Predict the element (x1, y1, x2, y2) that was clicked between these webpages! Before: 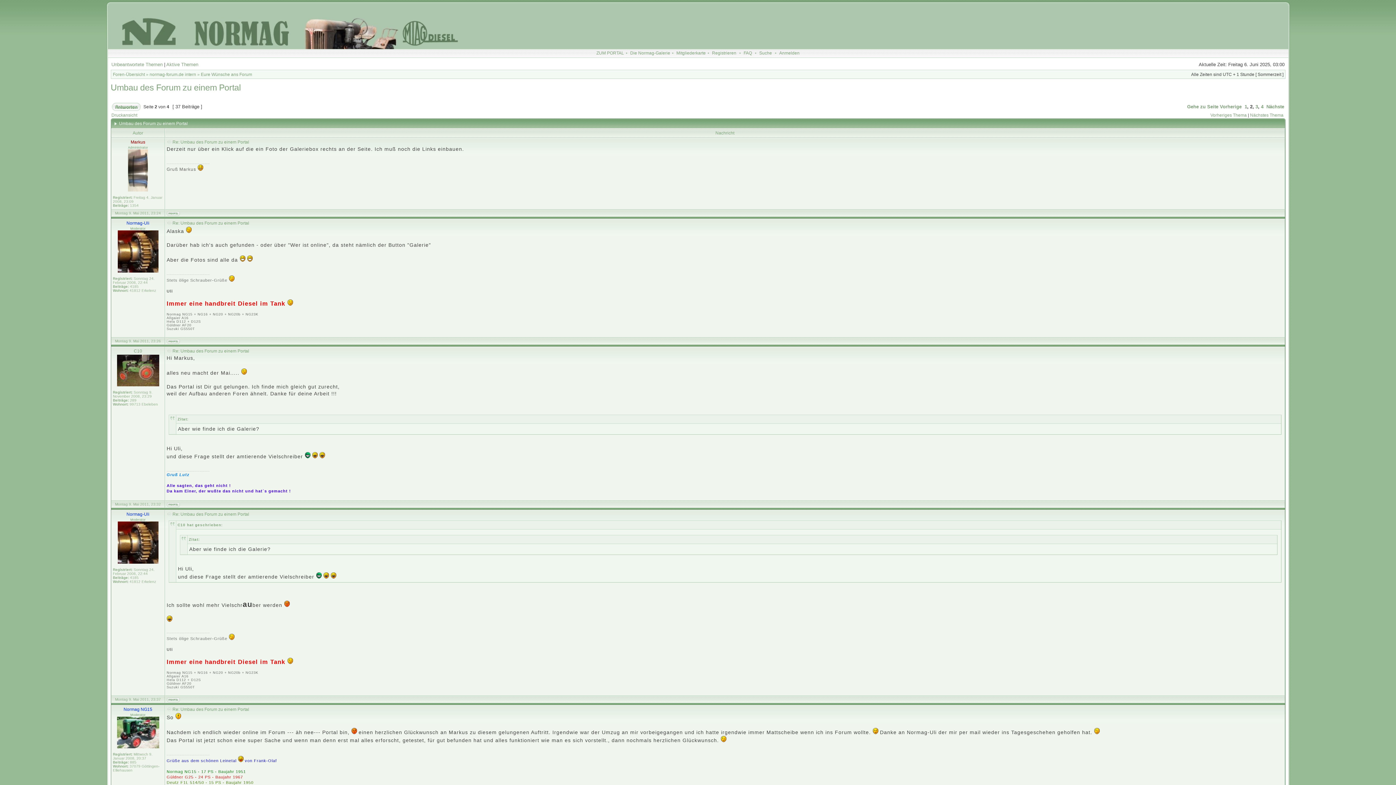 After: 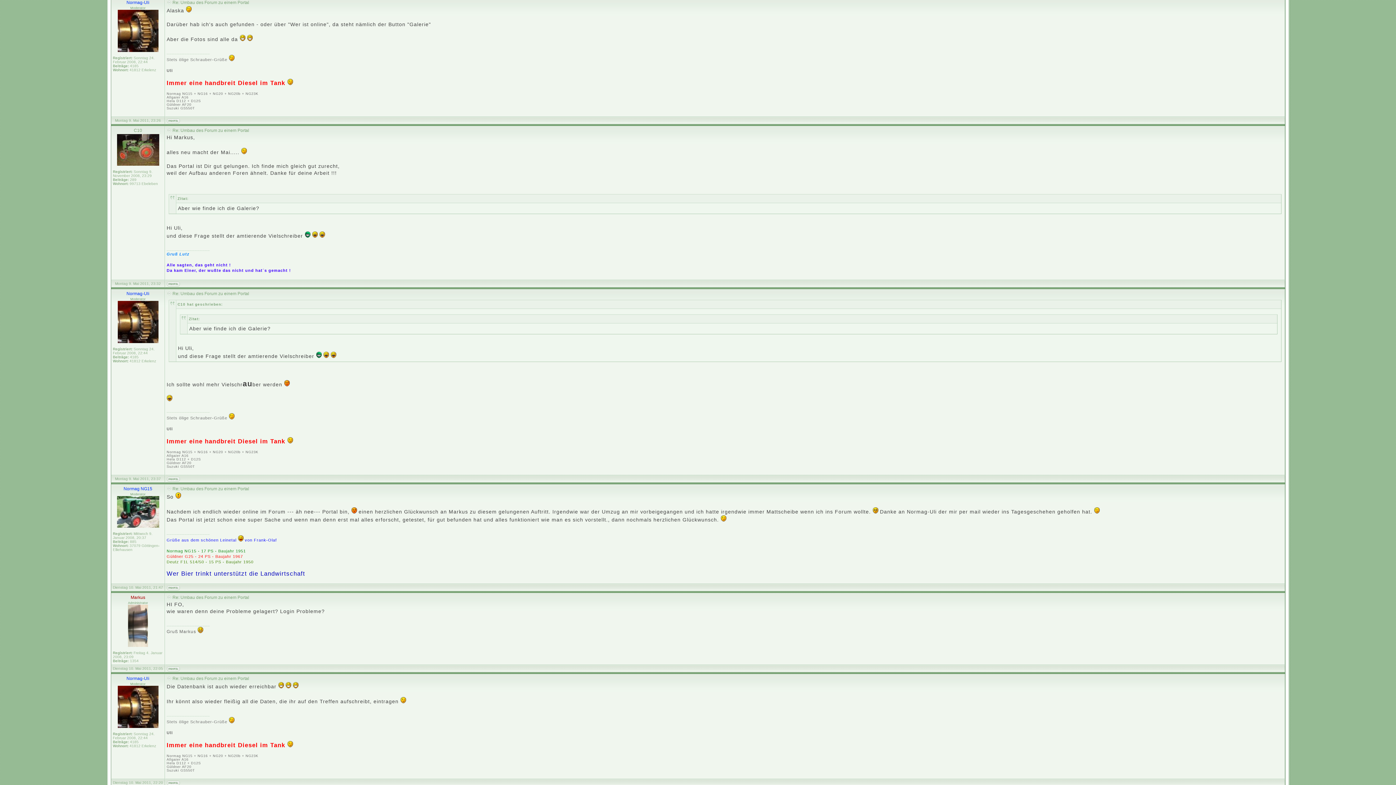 Action: bbox: (166, 220, 171, 225)